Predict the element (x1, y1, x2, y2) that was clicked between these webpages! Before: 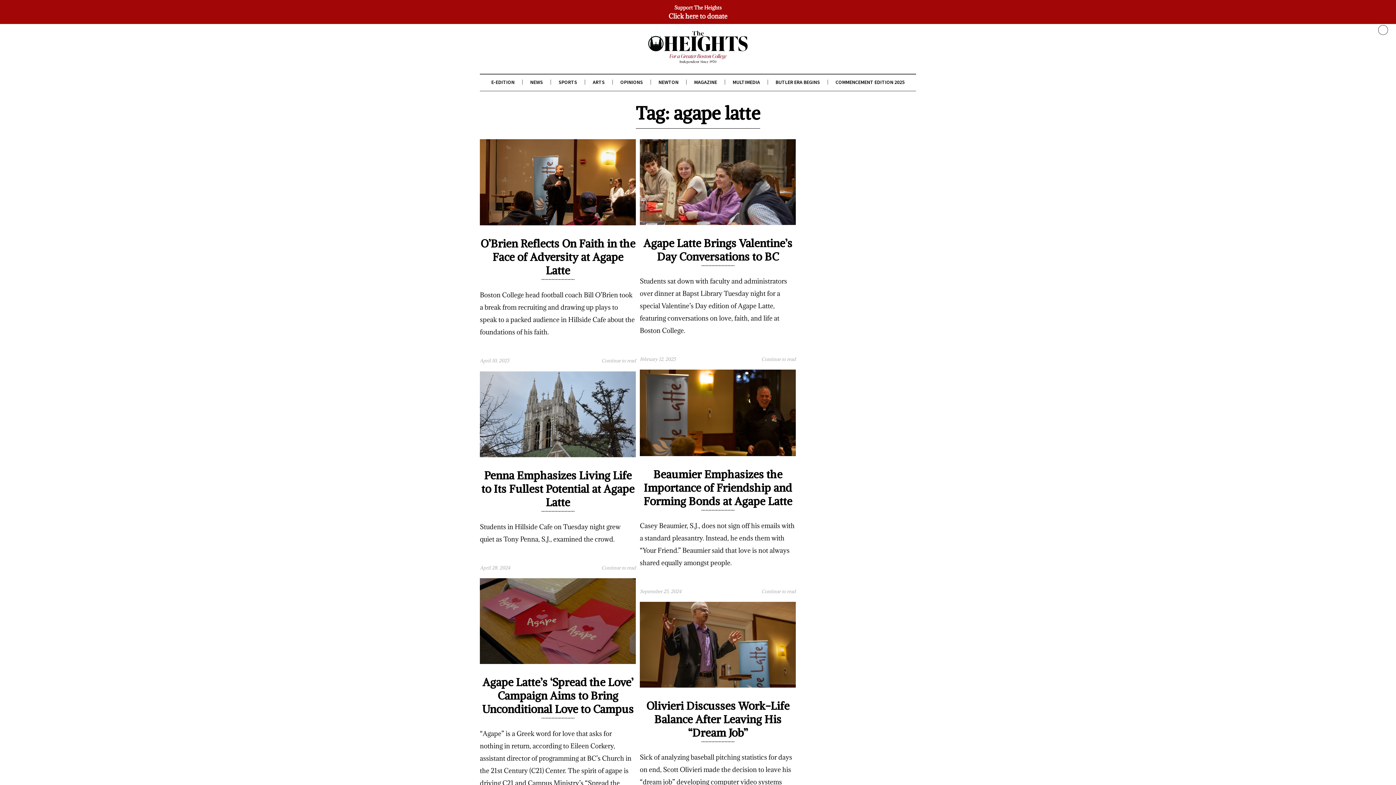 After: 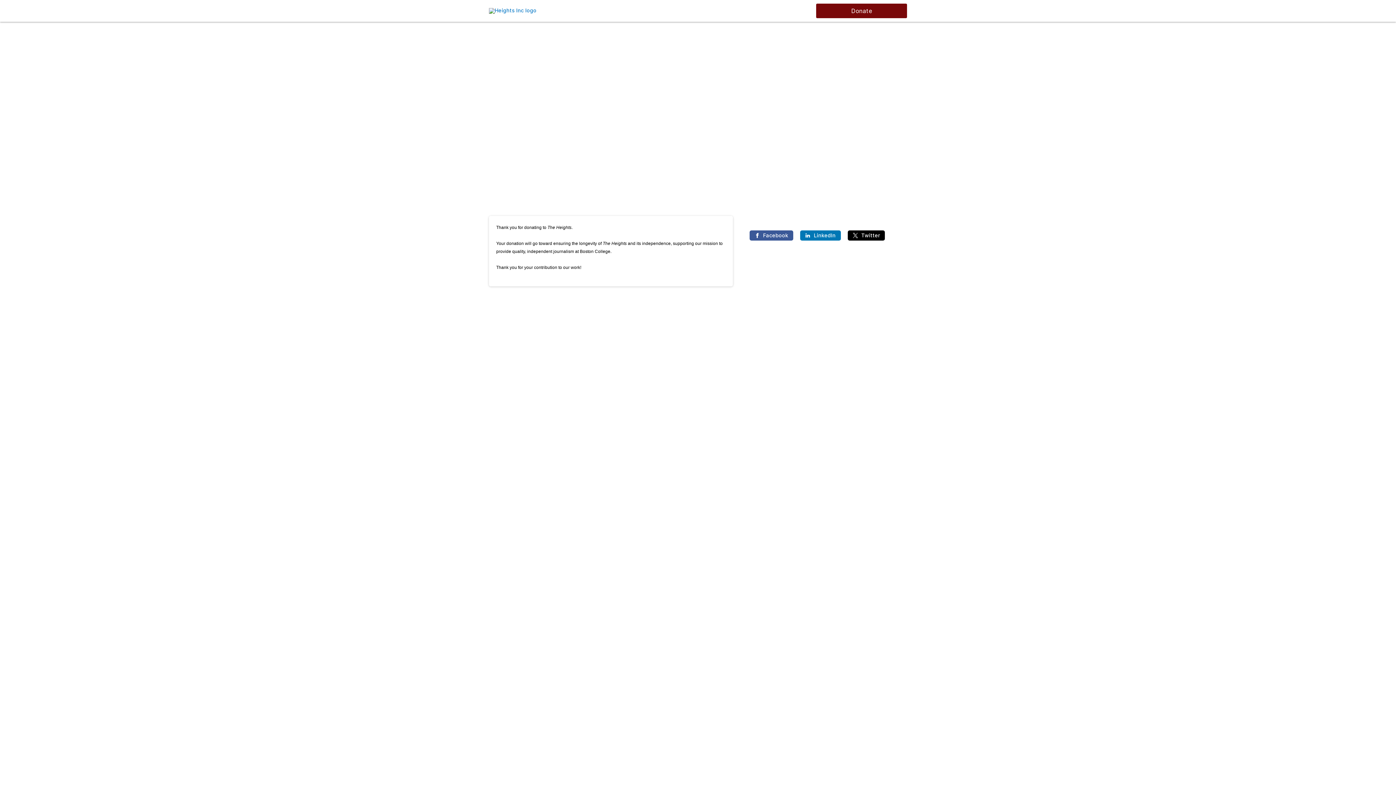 Action: label: Click here to donate bbox: (668, 12, 727, 20)